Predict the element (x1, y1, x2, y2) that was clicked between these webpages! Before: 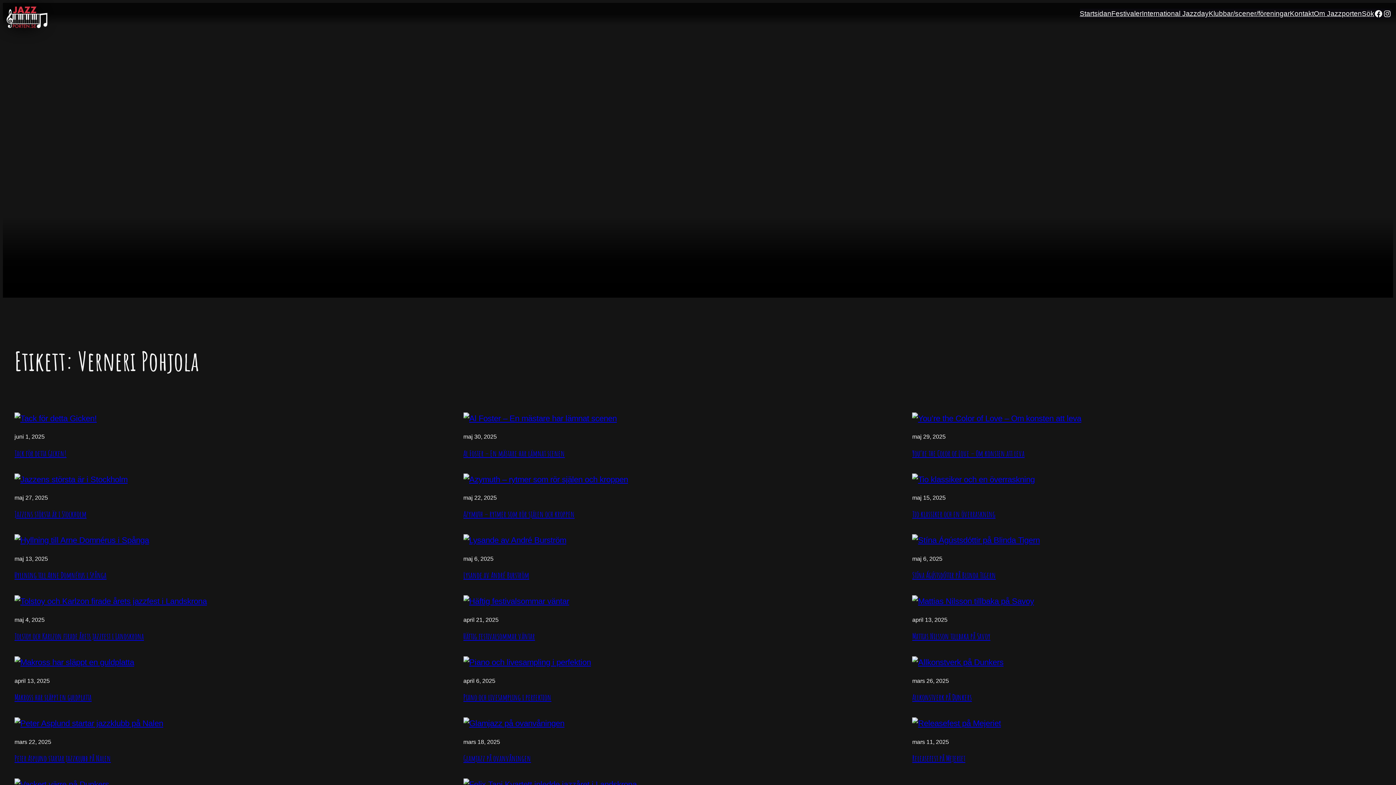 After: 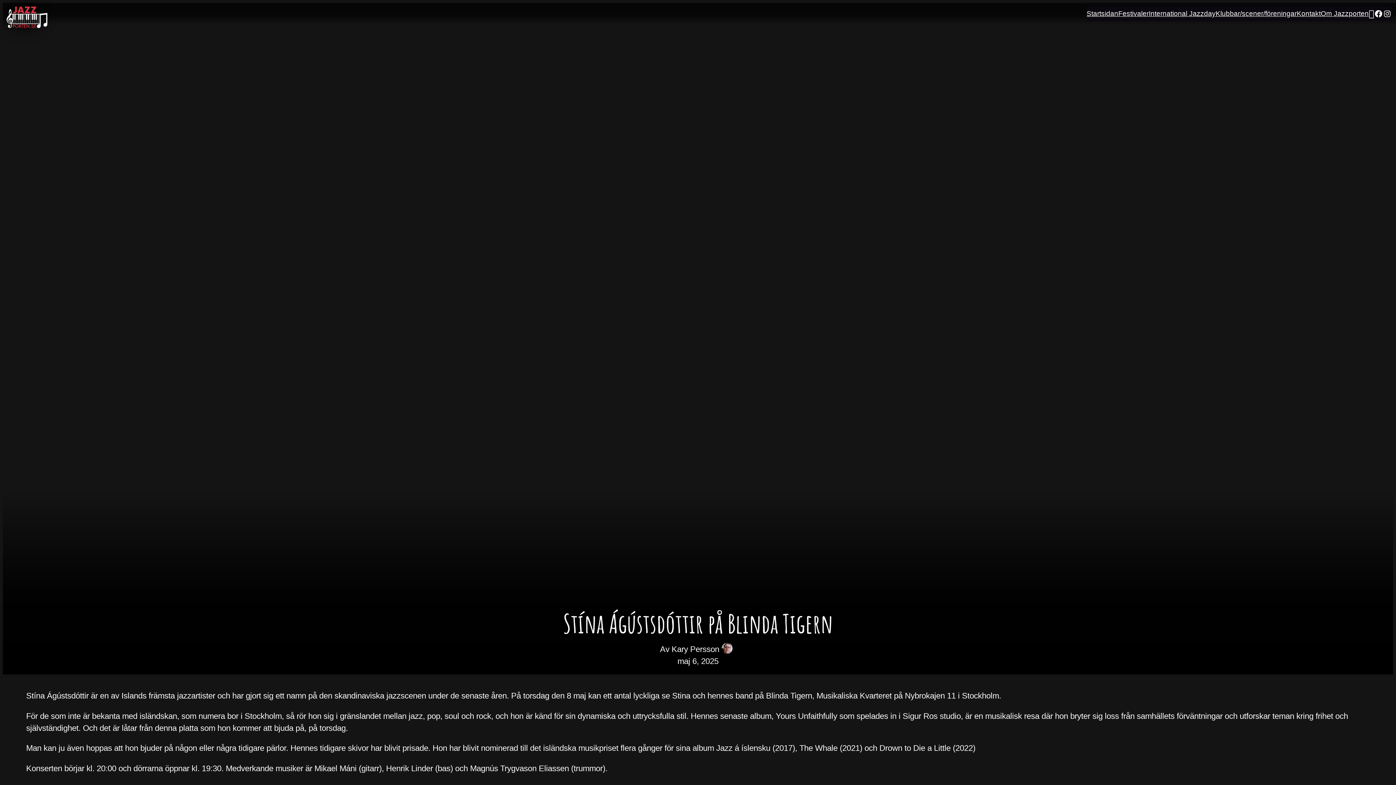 Action: bbox: (912, 534, 1361, 546)